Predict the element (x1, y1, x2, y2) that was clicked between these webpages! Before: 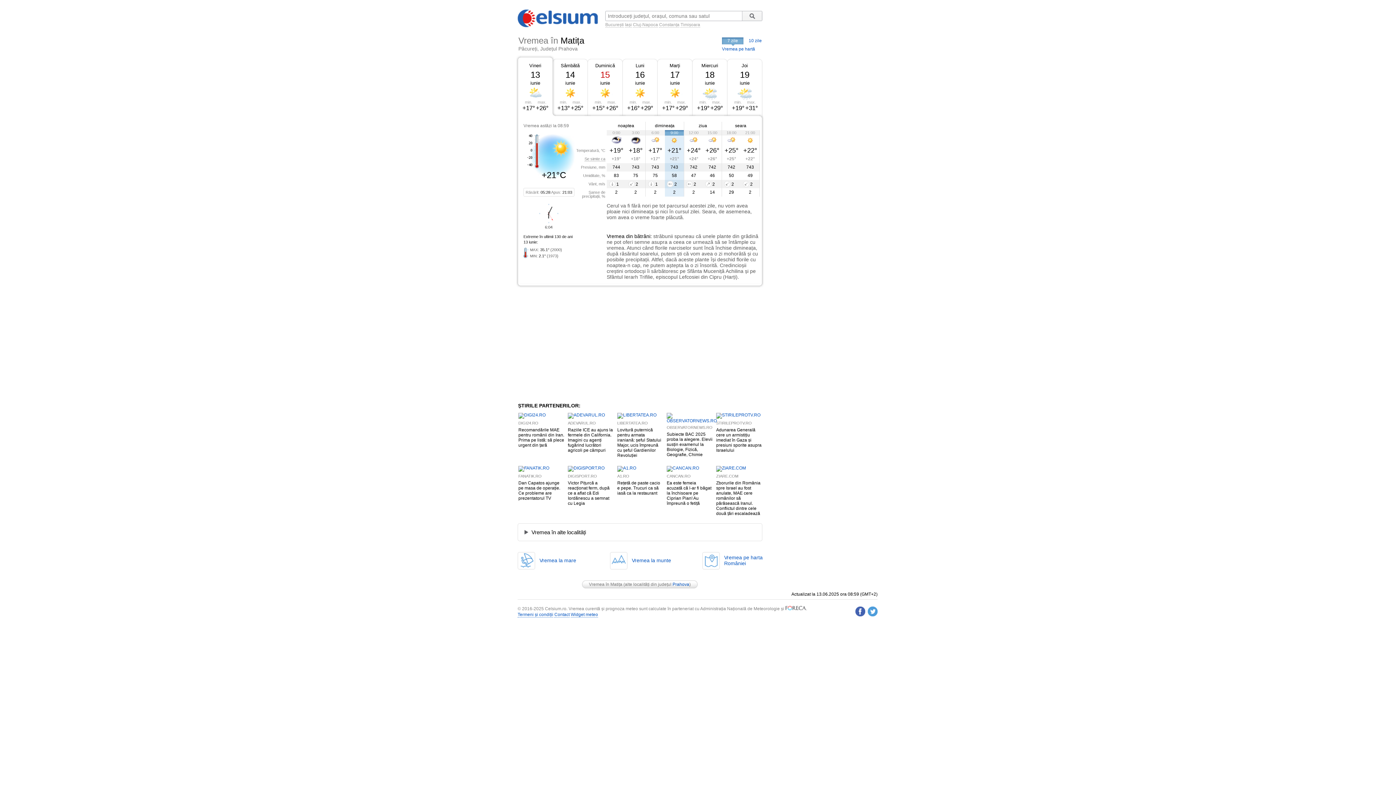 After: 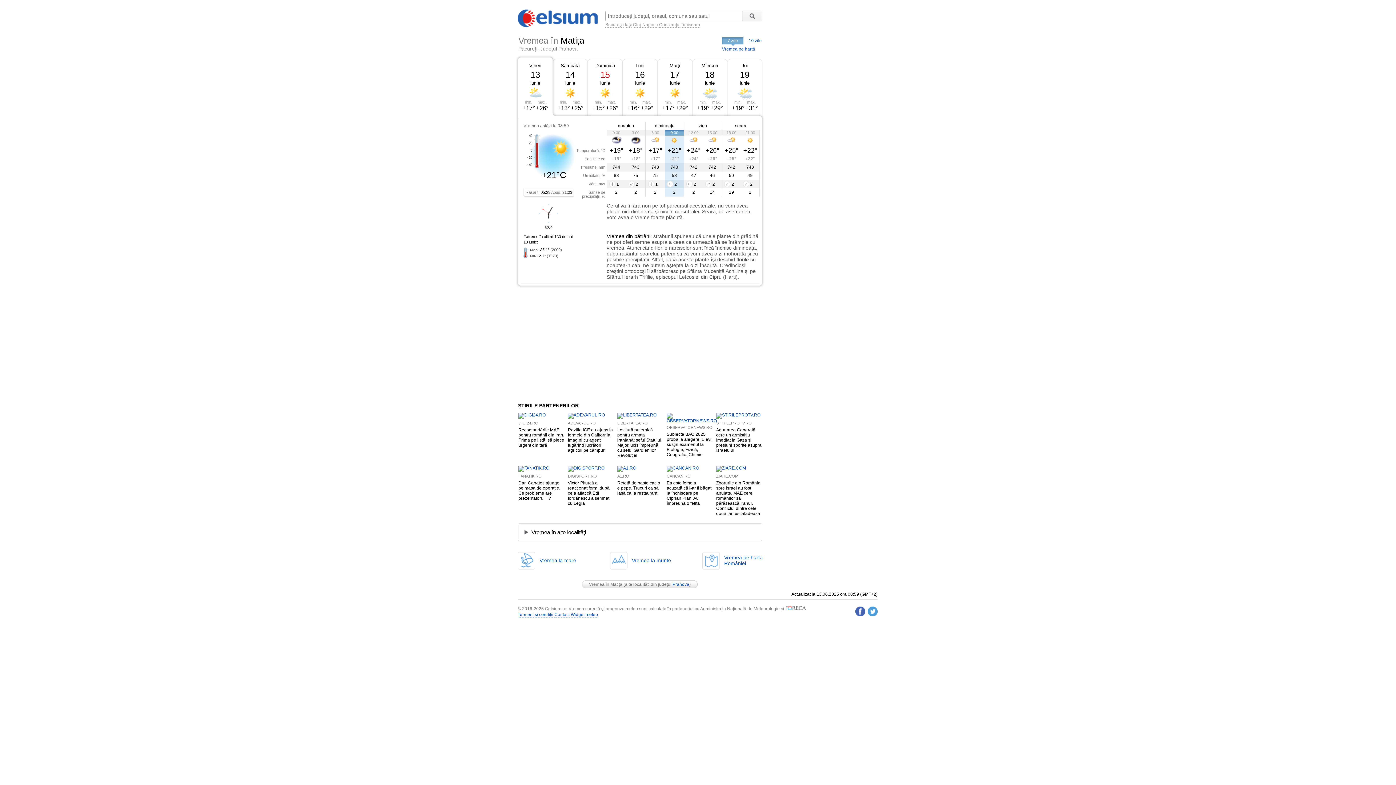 Action: label: Vineri bbox: (529, 62, 541, 68)